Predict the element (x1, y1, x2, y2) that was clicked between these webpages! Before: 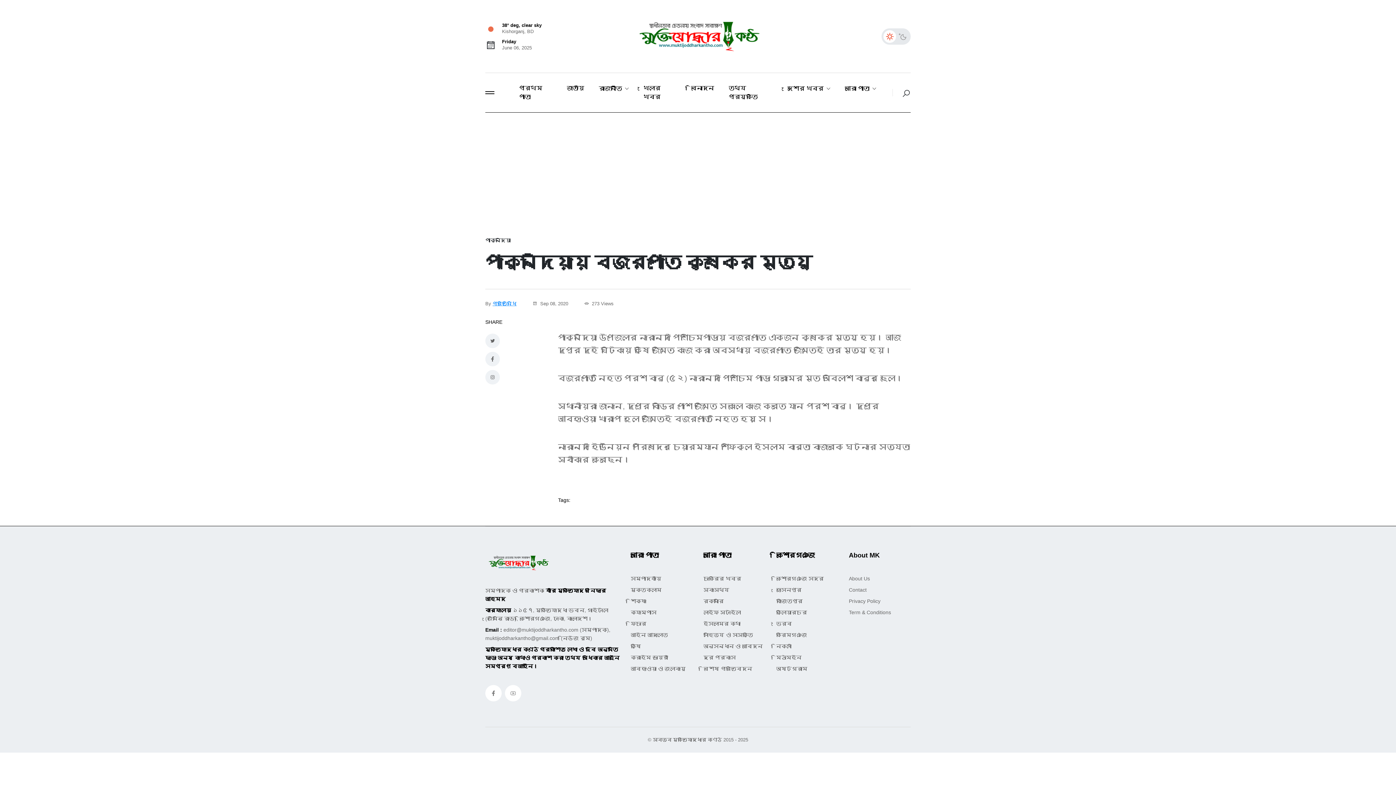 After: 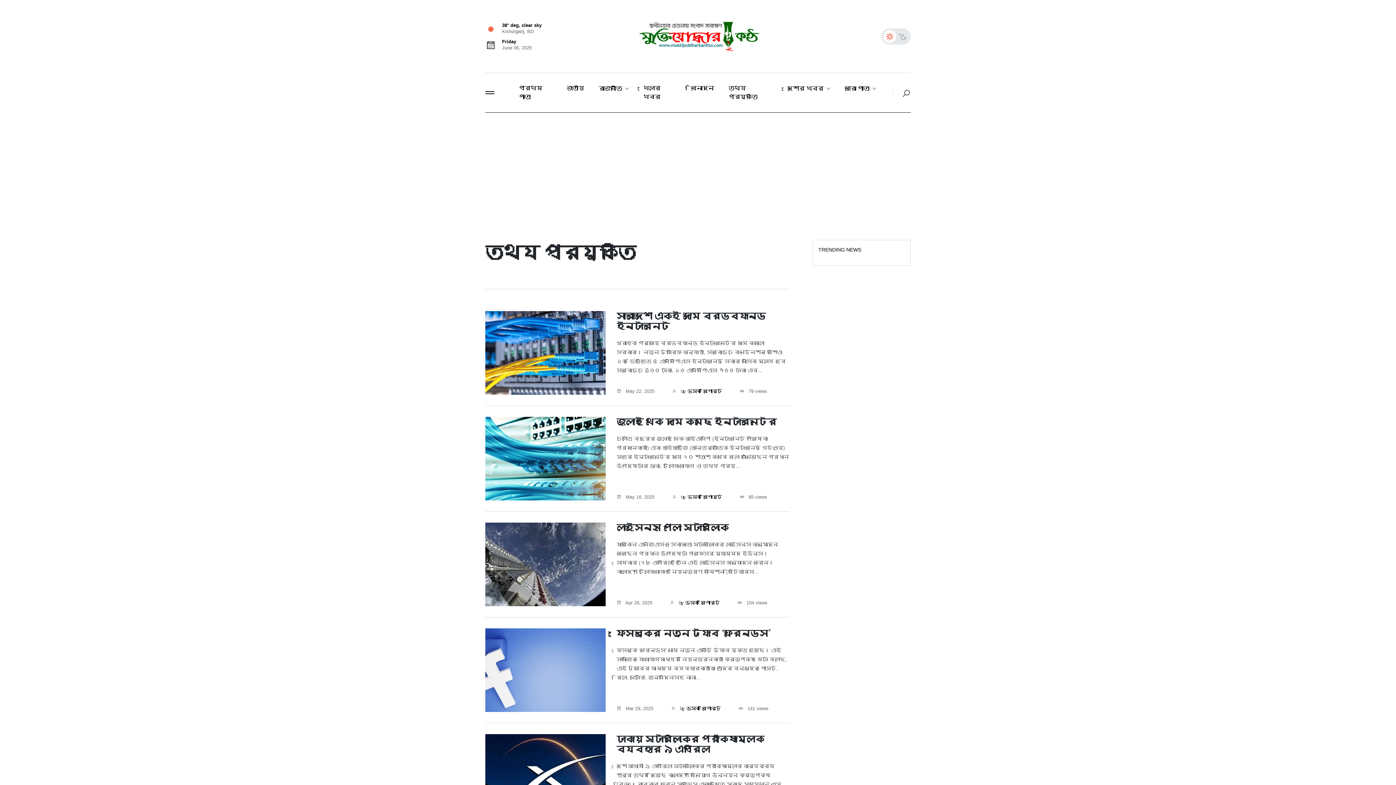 Action: bbox: (725, 73, 776, 112) label: তথ্য প্রযুক্তি